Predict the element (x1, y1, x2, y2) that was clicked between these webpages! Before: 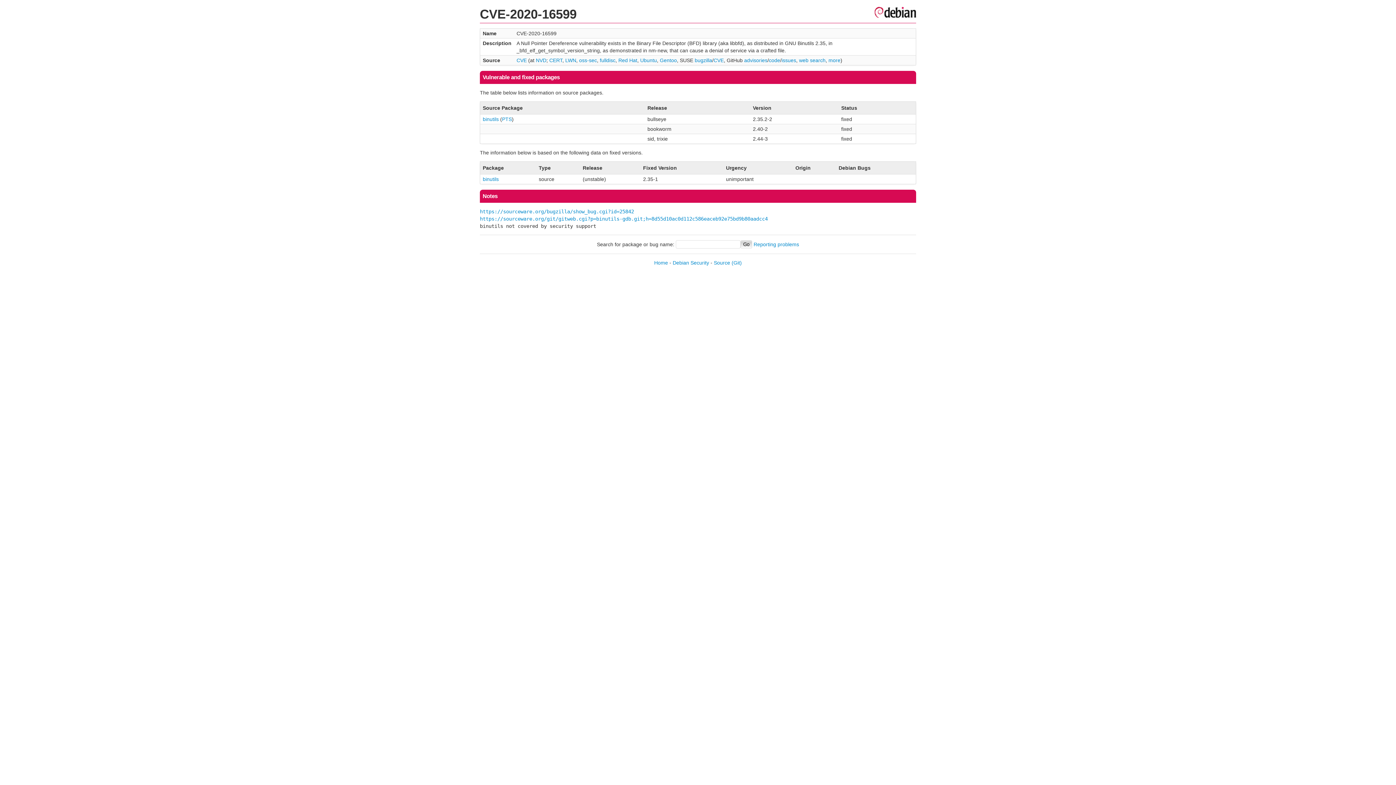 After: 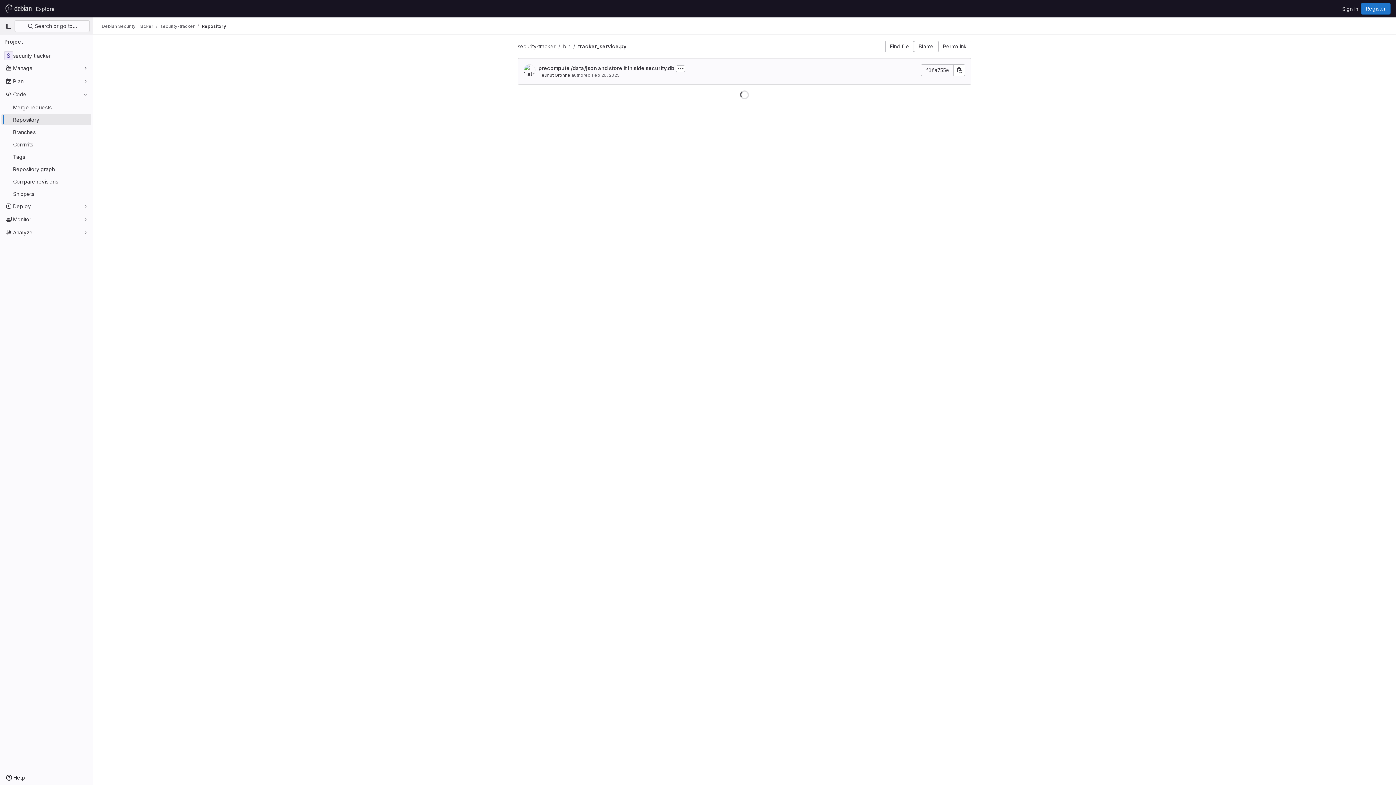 Action: label: Source bbox: (714, 260, 730, 265)